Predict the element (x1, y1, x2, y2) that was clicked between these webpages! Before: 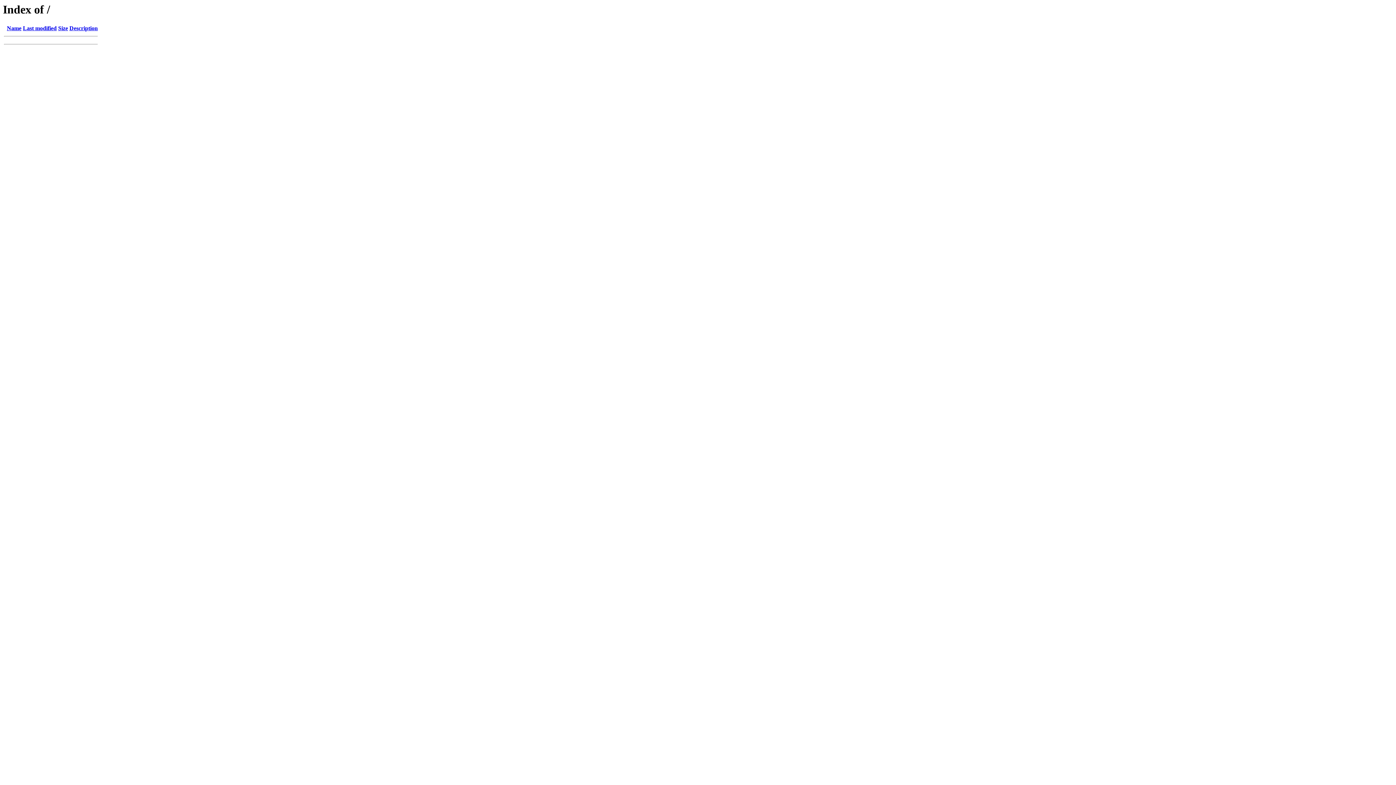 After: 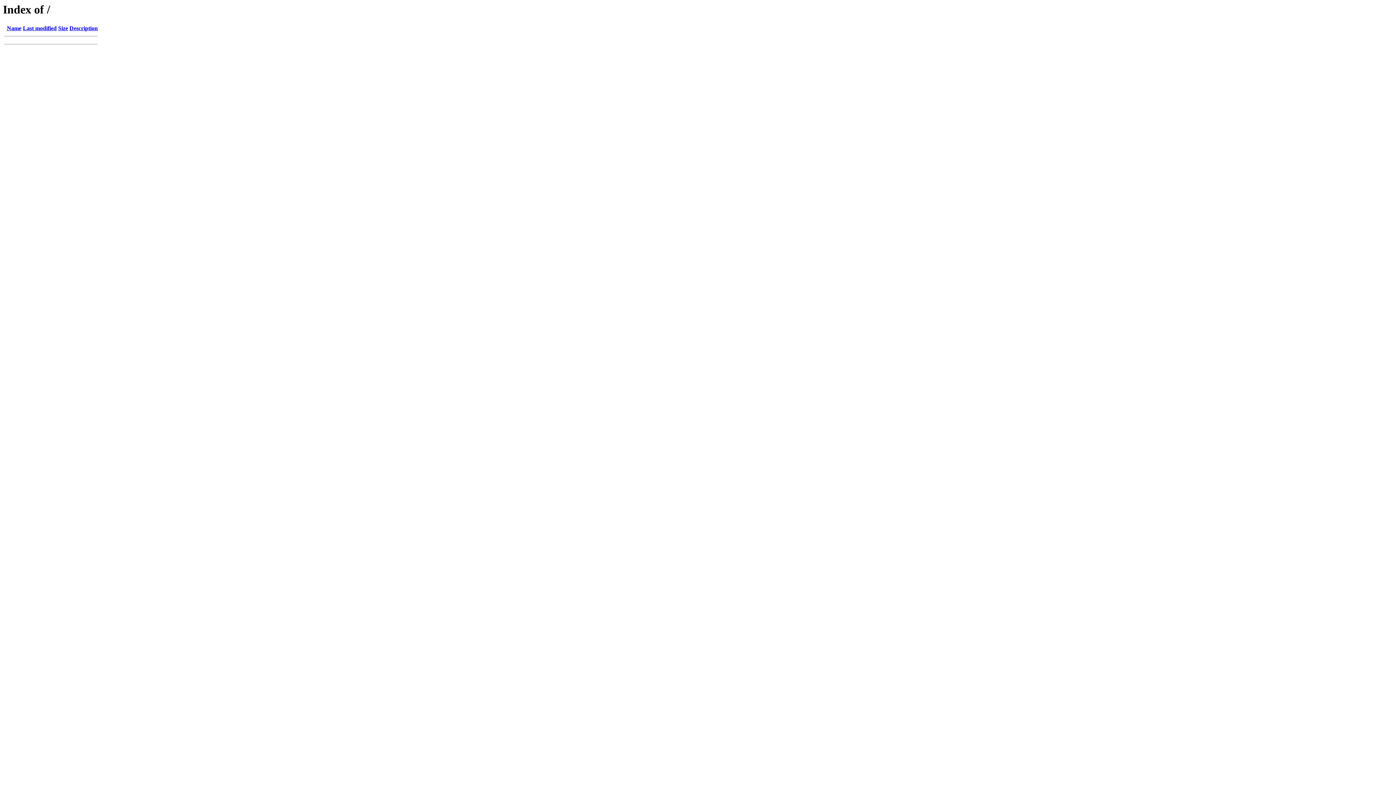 Action: label: Name bbox: (6, 25, 21, 31)